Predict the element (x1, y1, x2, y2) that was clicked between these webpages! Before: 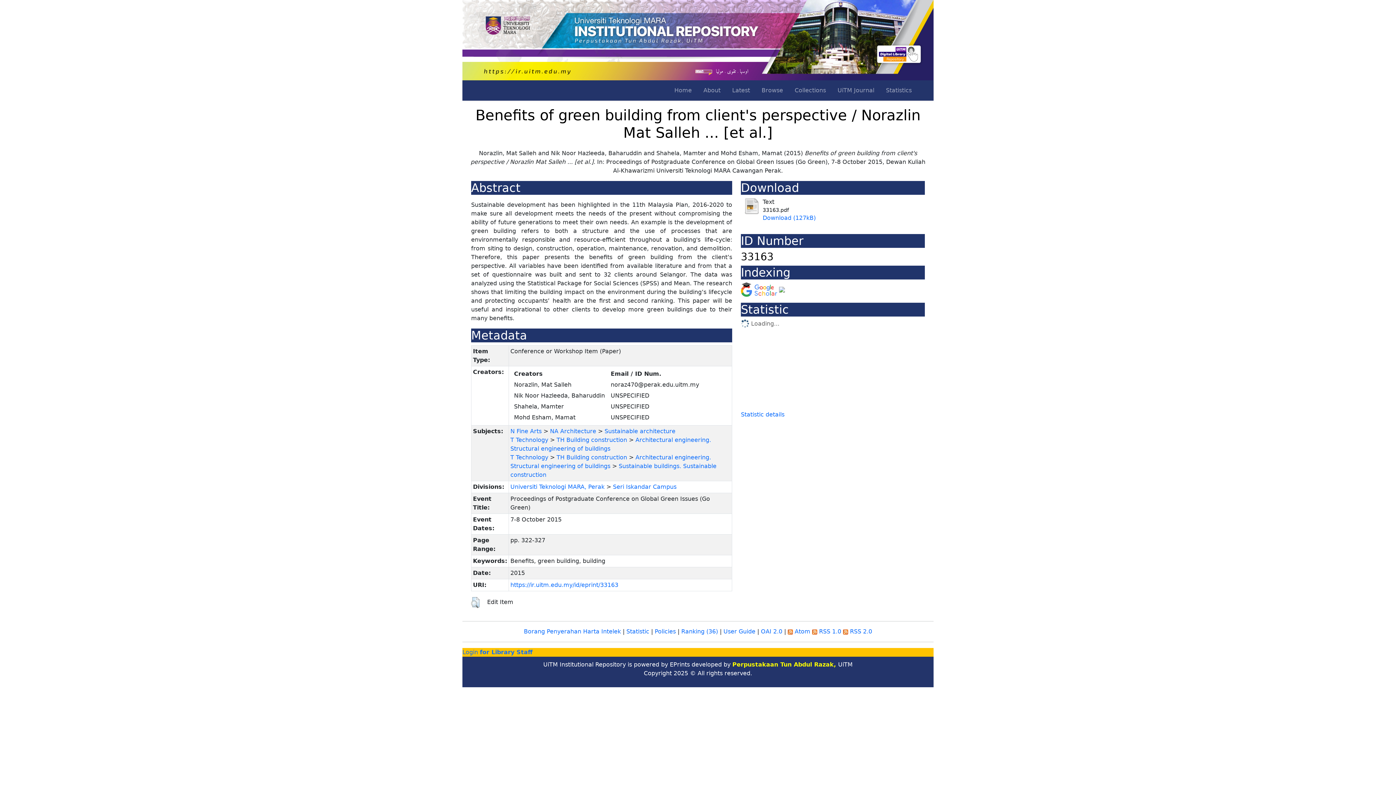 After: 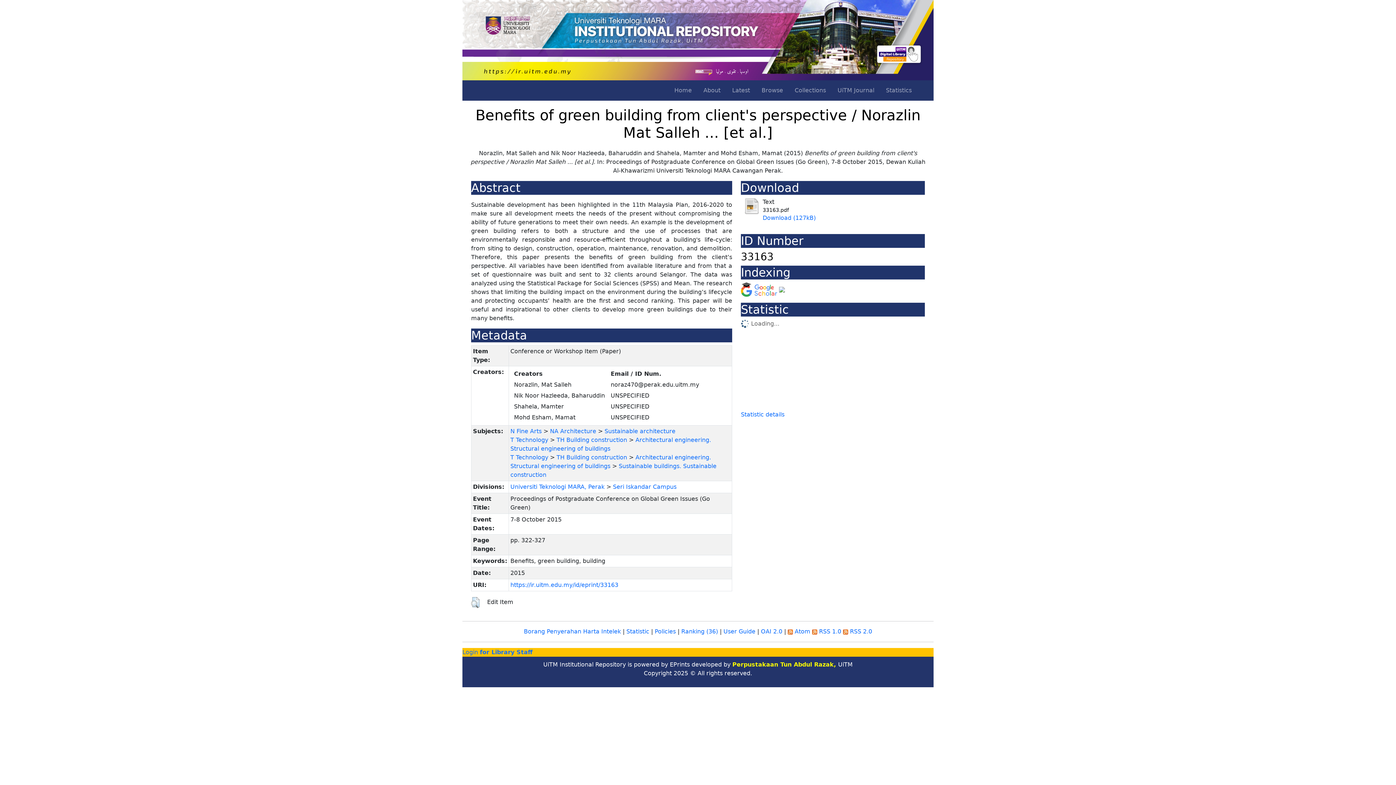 Action: bbox: (744, 202, 760, 209)